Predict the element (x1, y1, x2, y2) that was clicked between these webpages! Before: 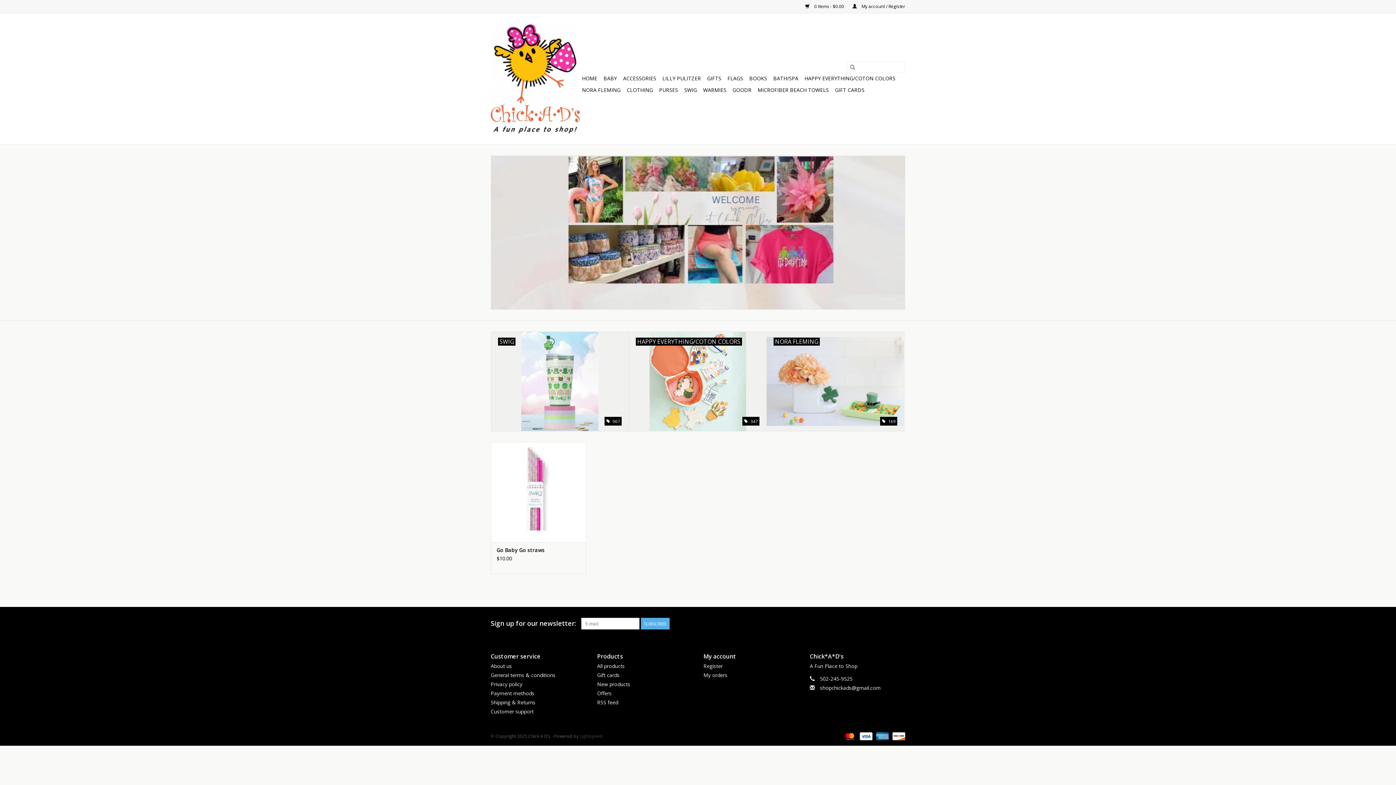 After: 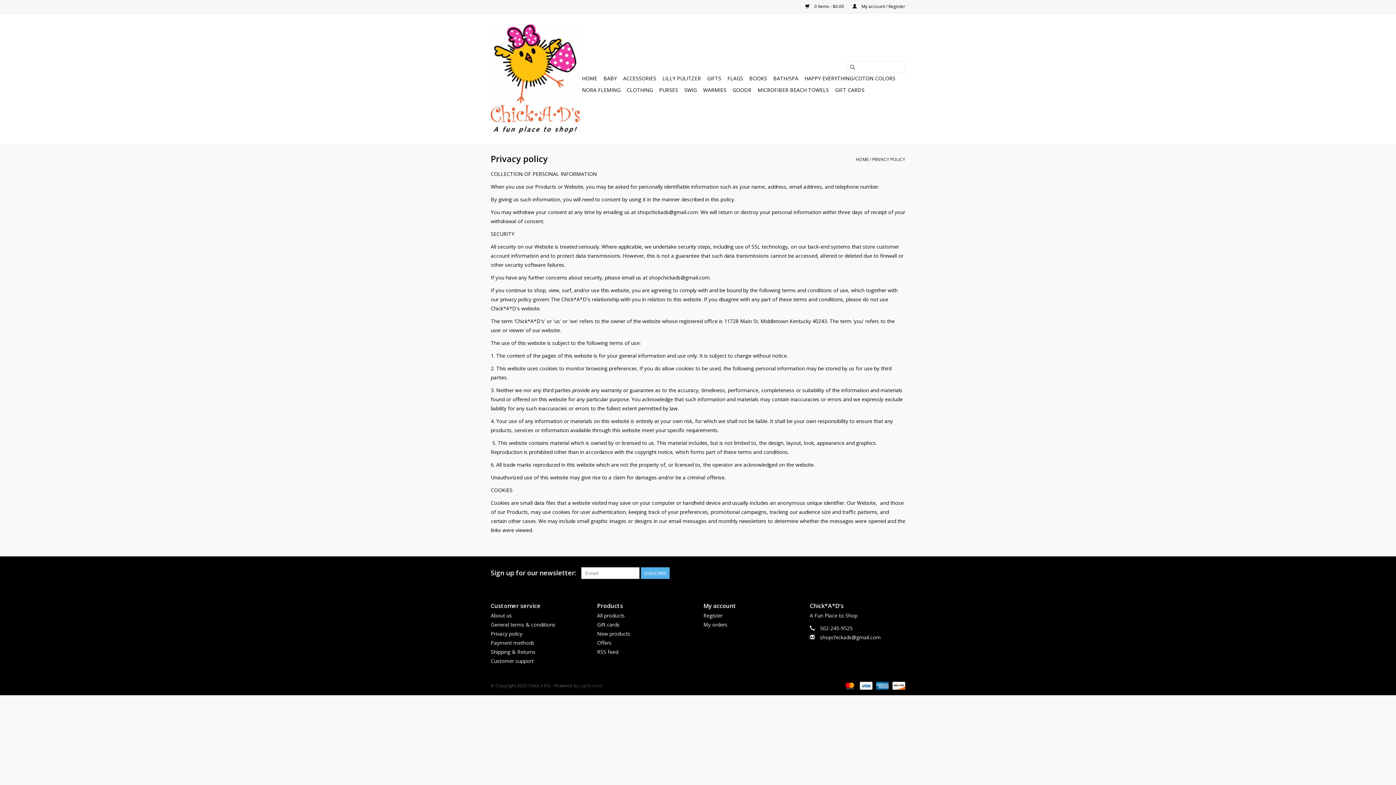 Action: bbox: (490, 680, 522, 687) label: Privacy policy